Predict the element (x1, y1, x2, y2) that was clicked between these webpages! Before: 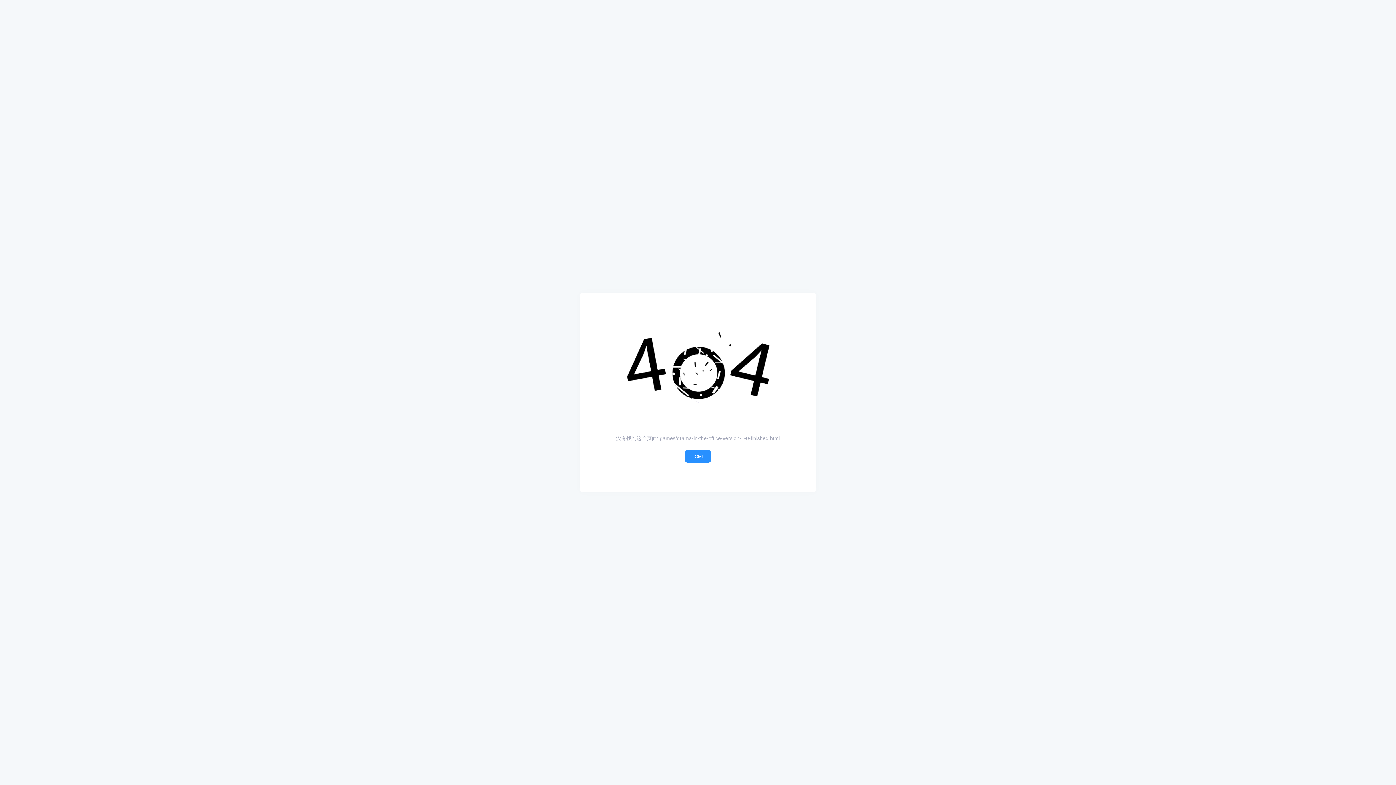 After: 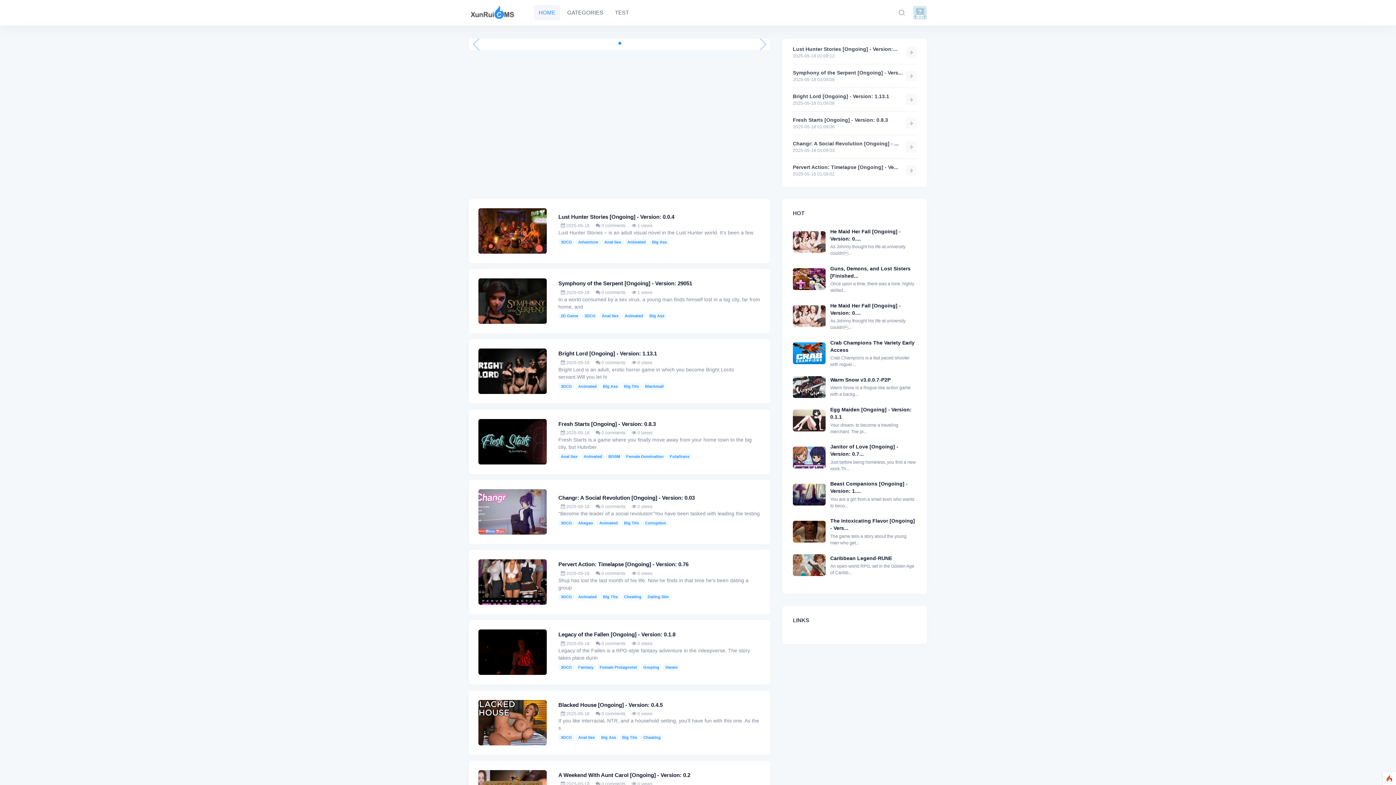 Action: bbox: (685, 450, 711, 463) label: HOME